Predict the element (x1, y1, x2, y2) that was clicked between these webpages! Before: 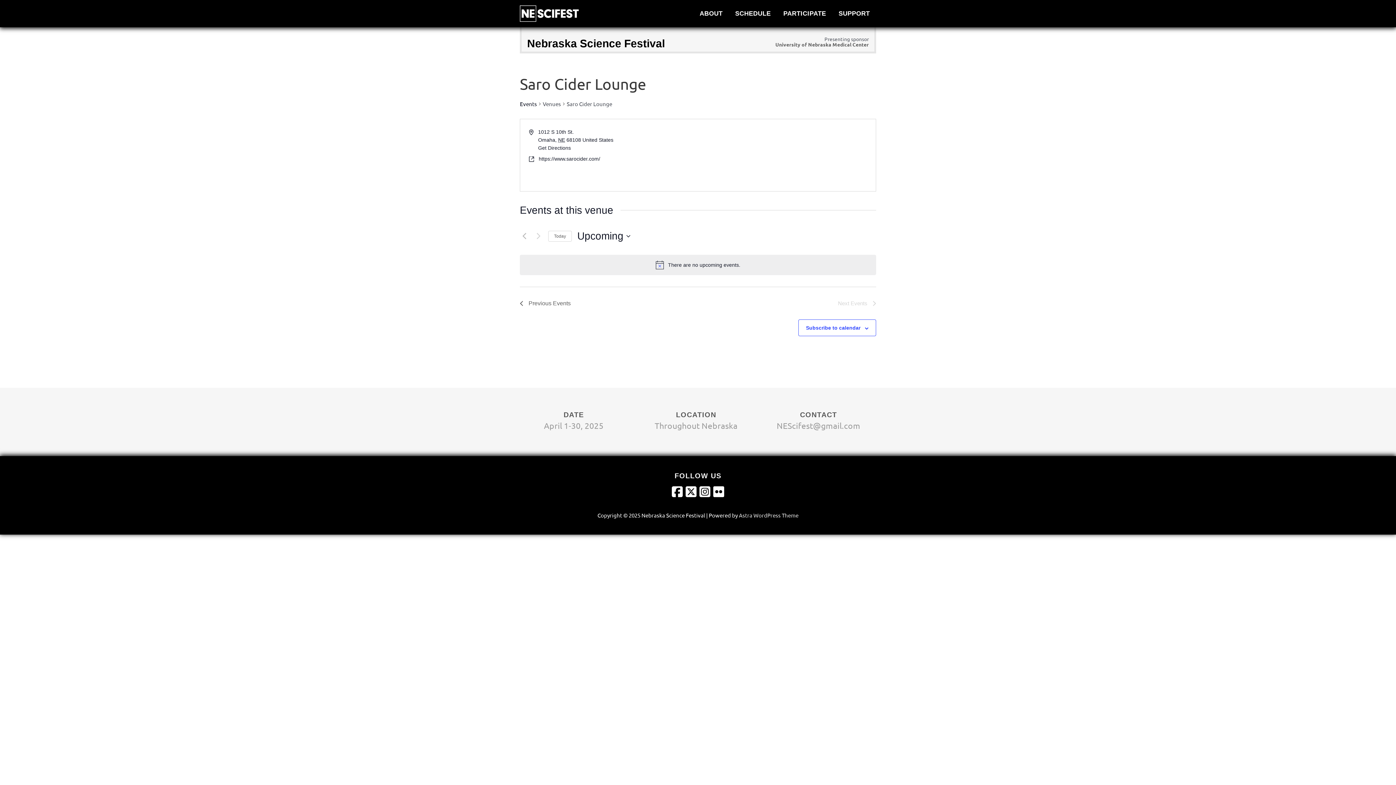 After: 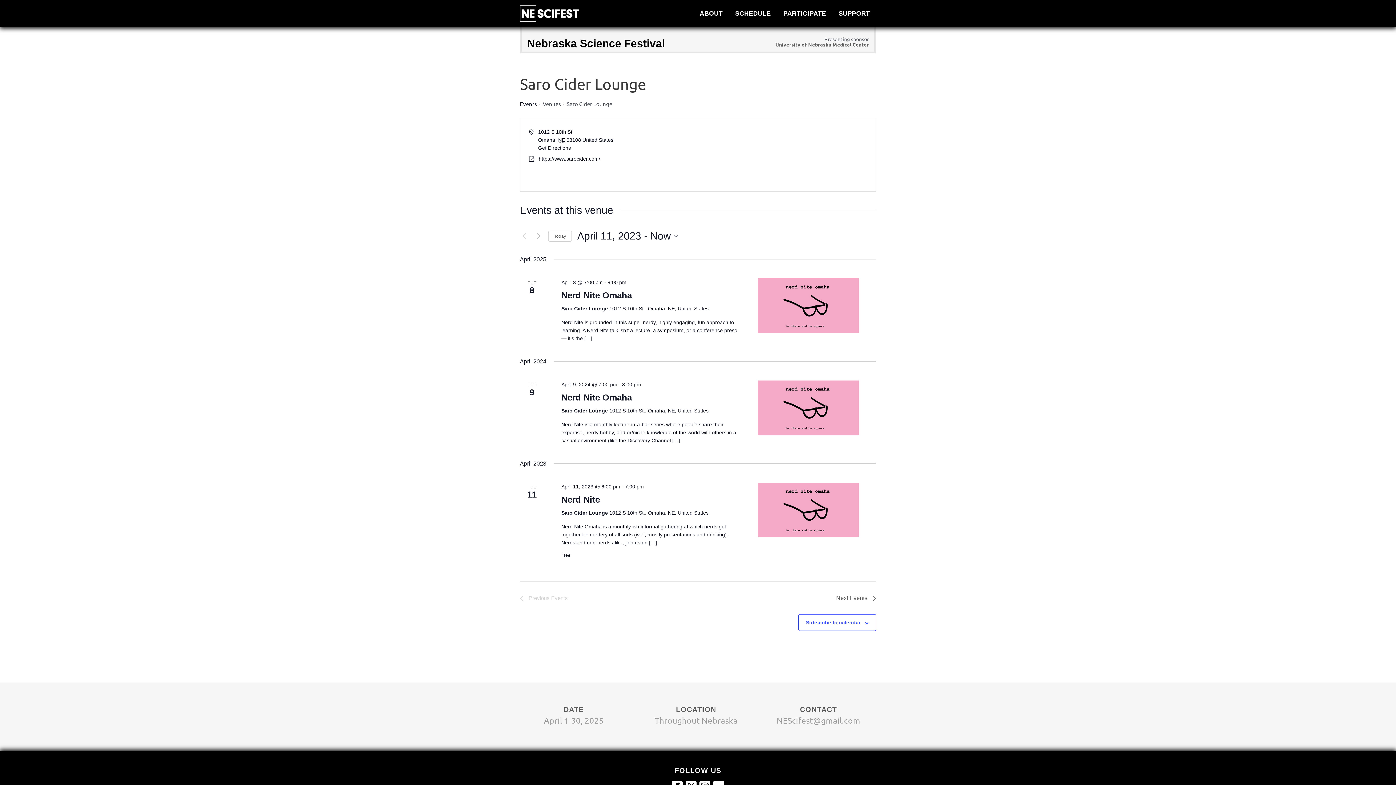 Action: bbox: (520, 299, 570, 308) label: Previous Events